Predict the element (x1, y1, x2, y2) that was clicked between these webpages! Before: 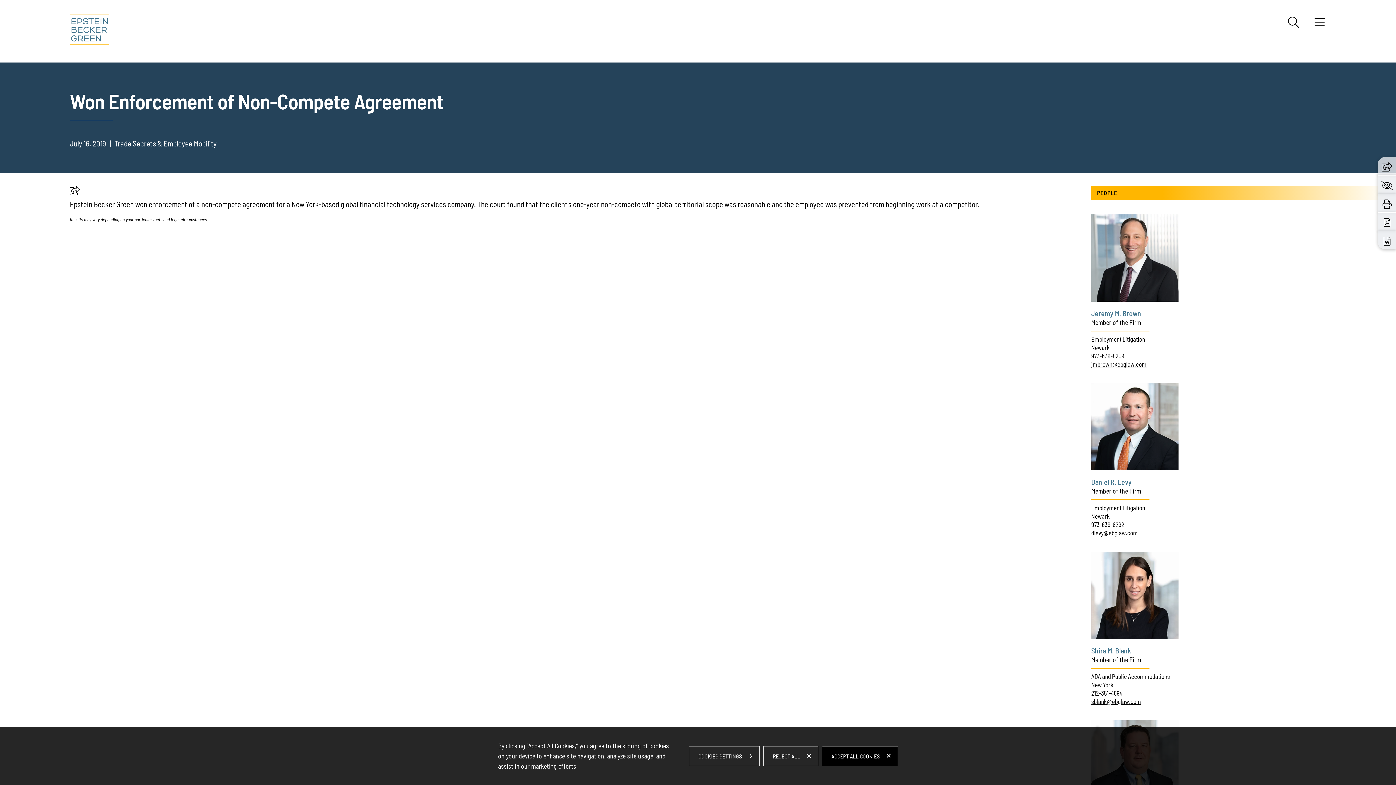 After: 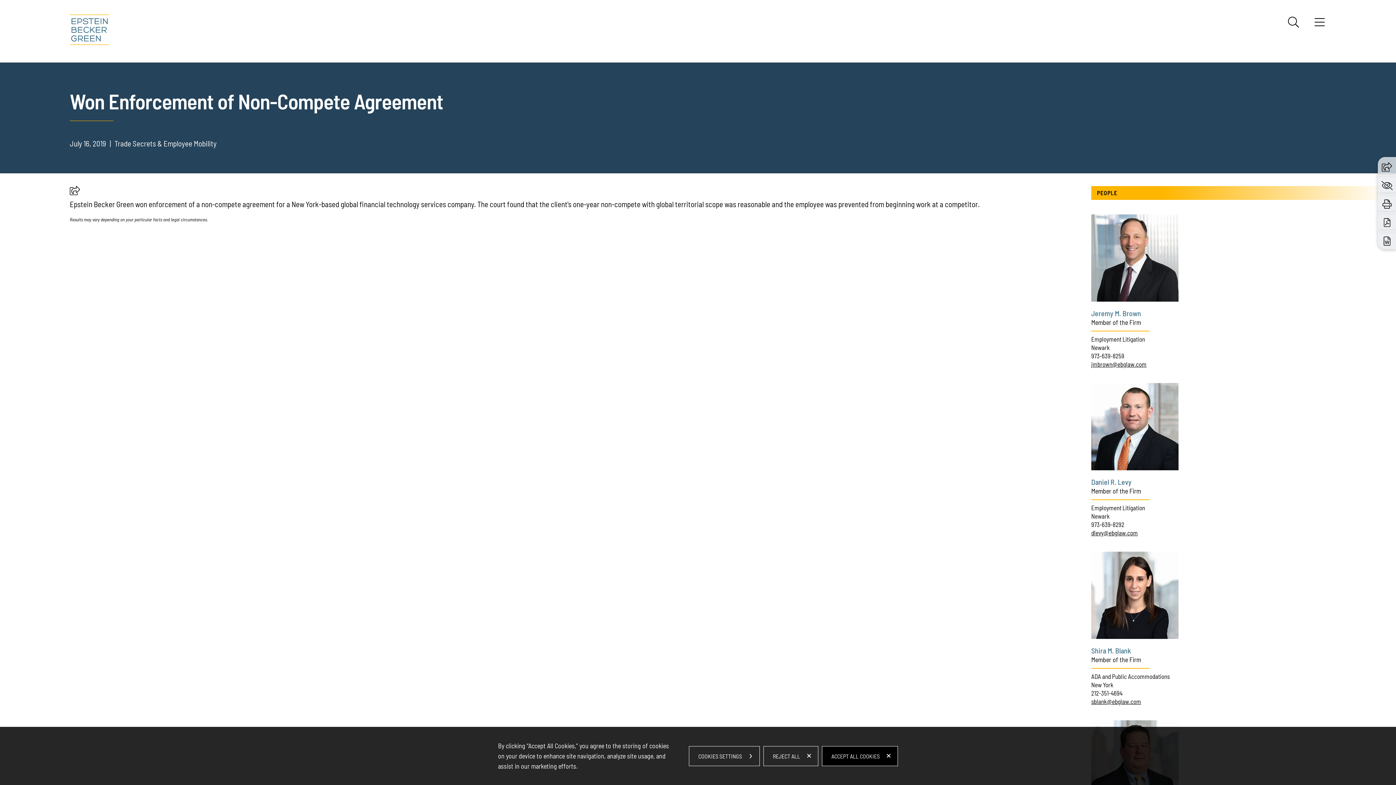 Action: bbox: (1091, 698, 1141, 705) label: sblank@ebglaw.com